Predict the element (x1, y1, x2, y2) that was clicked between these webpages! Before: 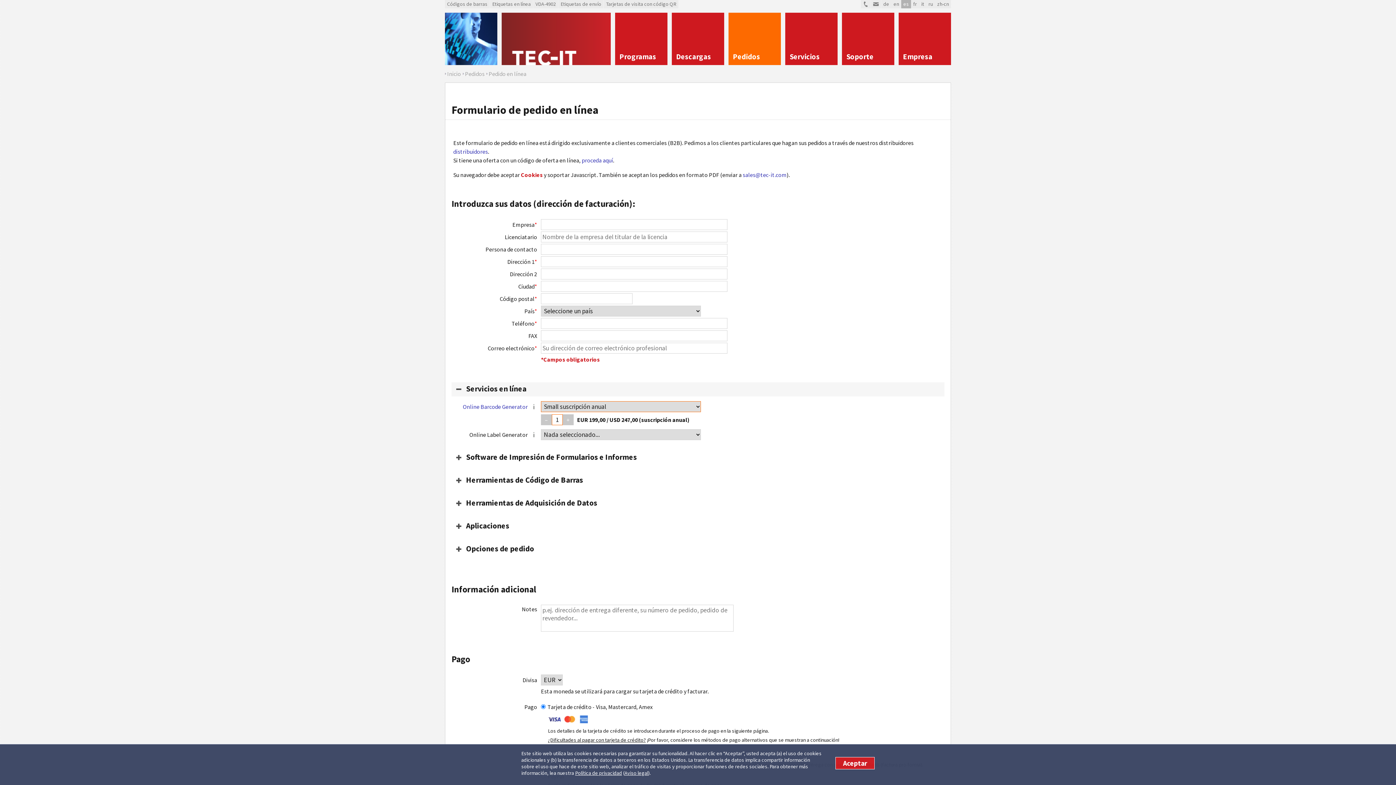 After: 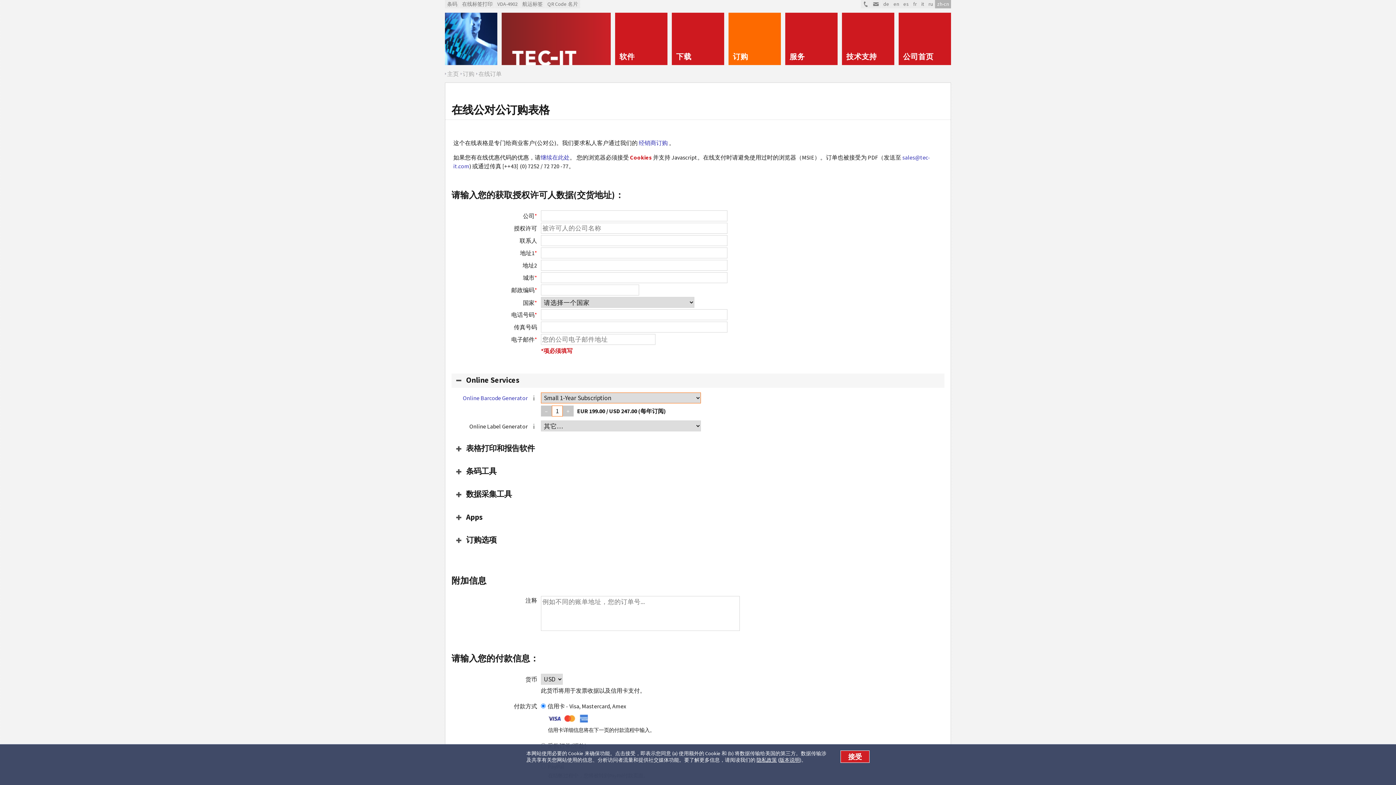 Action: bbox: (935, 0, 951, 8) label: zh-cn